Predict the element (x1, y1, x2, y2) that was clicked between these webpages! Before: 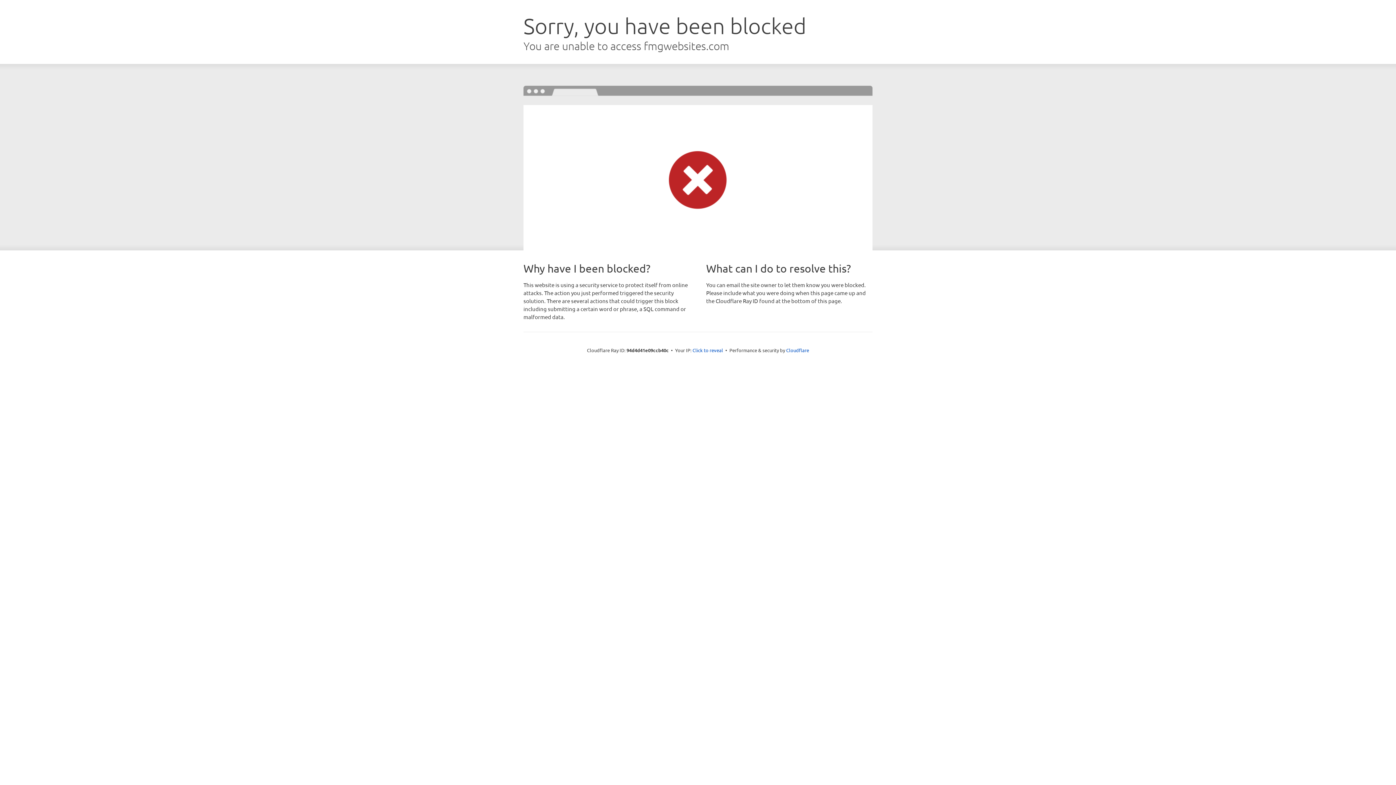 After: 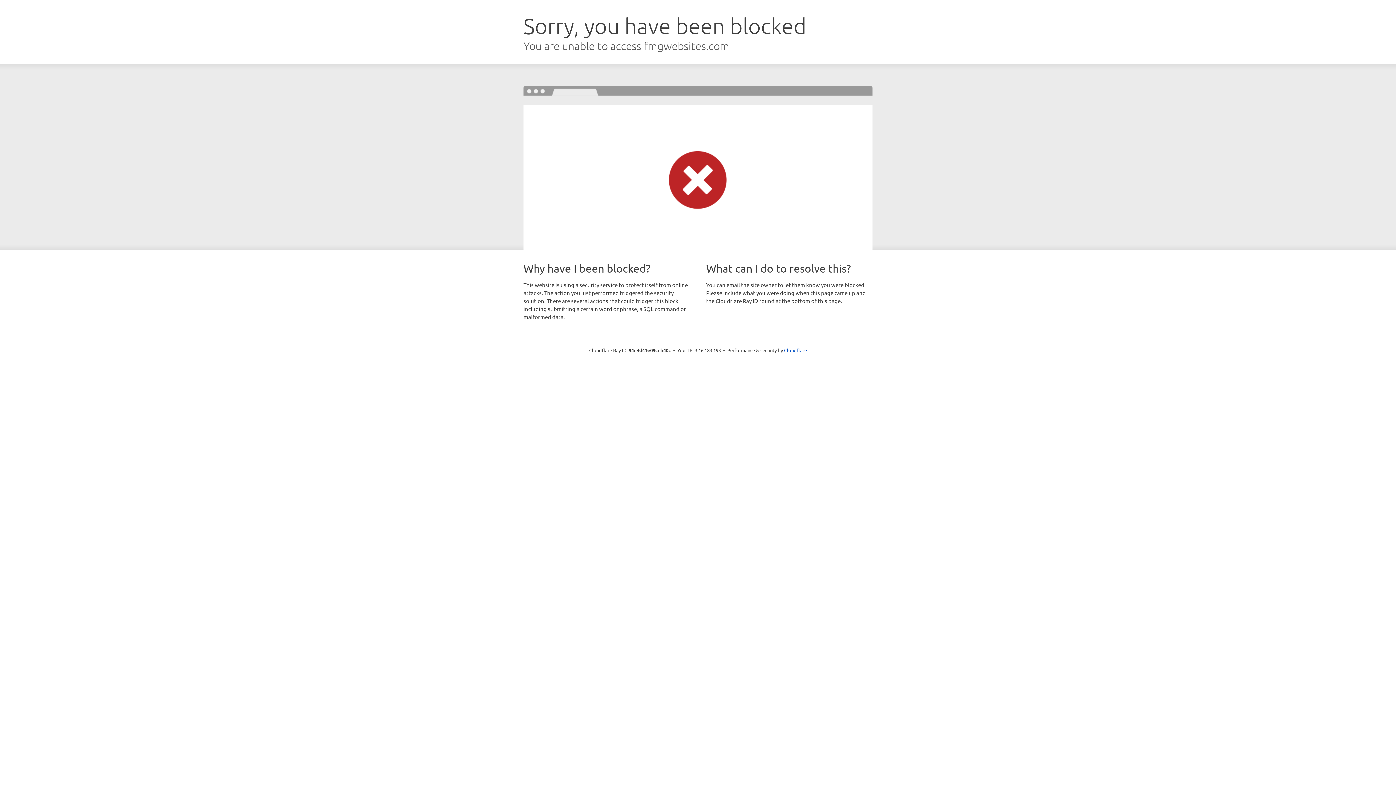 Action: label: Click to reveal bbox: (692, 346, 723, 353)